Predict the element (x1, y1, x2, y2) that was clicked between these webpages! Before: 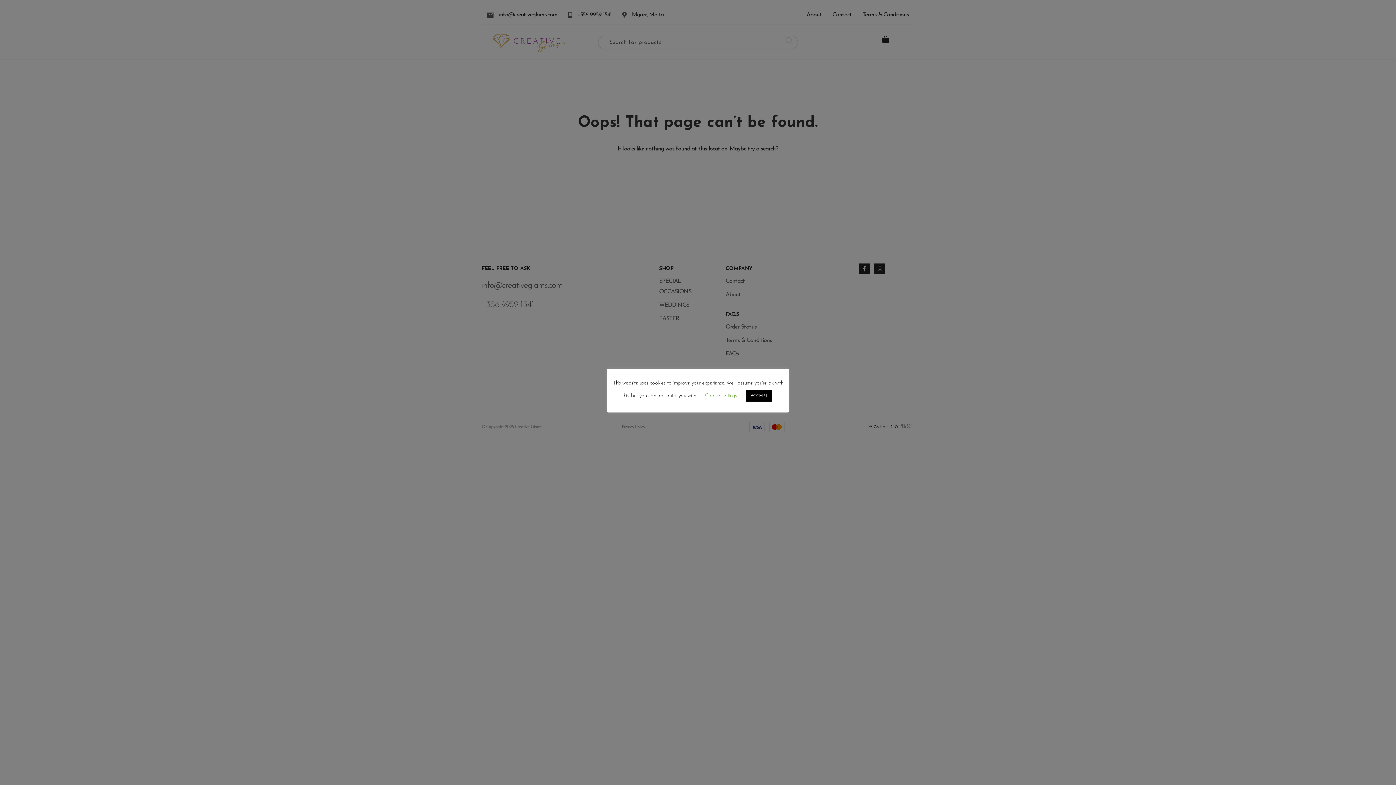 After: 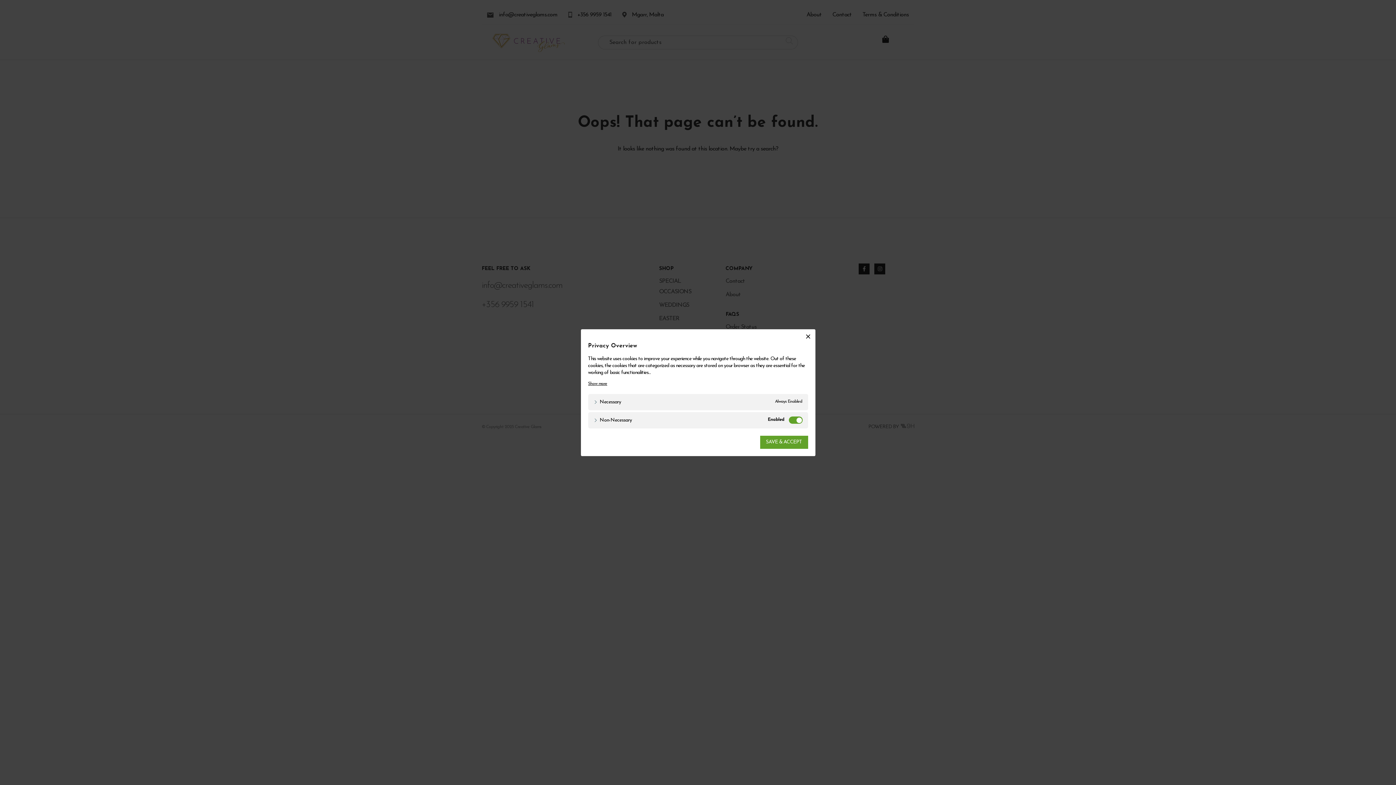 Action: label: Cookie settings bbox: (705, 393, 737, 398)